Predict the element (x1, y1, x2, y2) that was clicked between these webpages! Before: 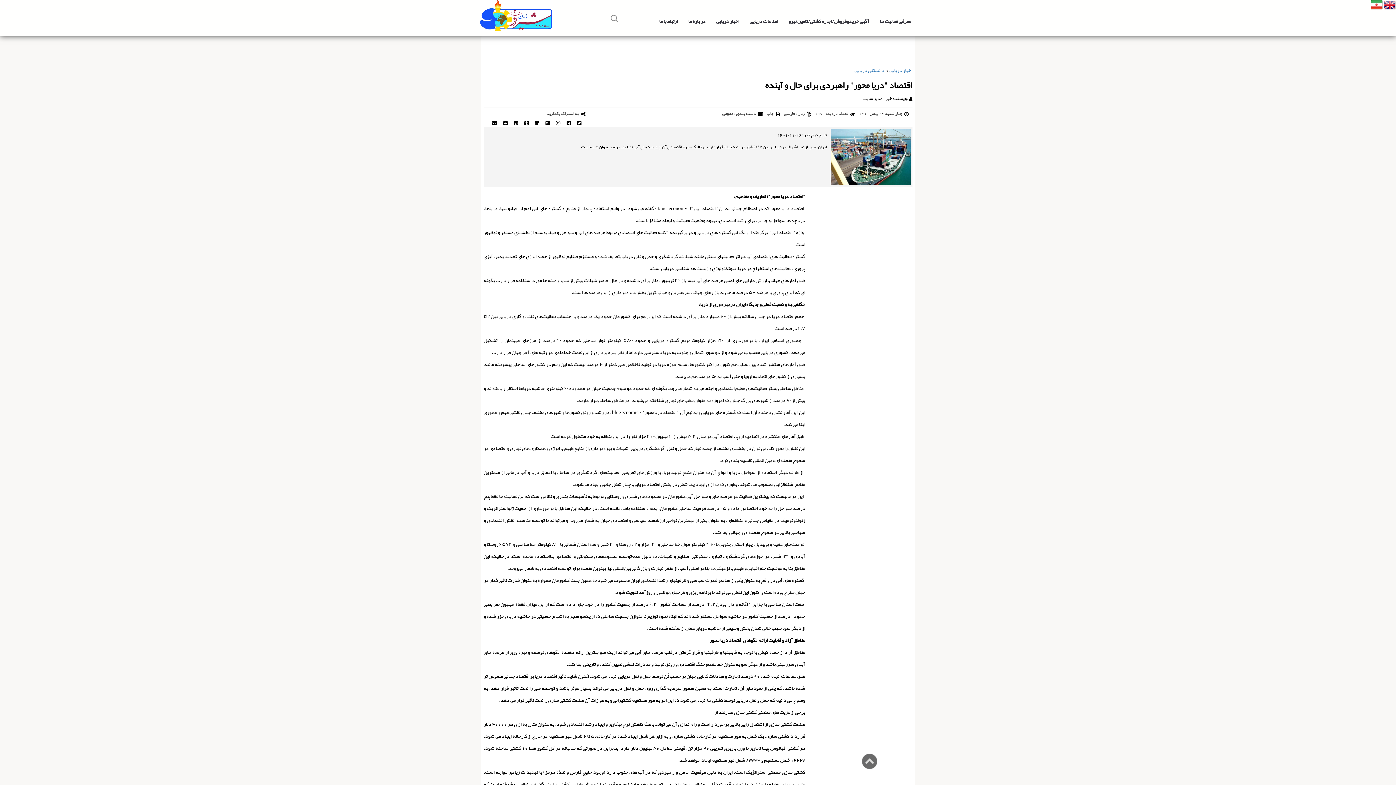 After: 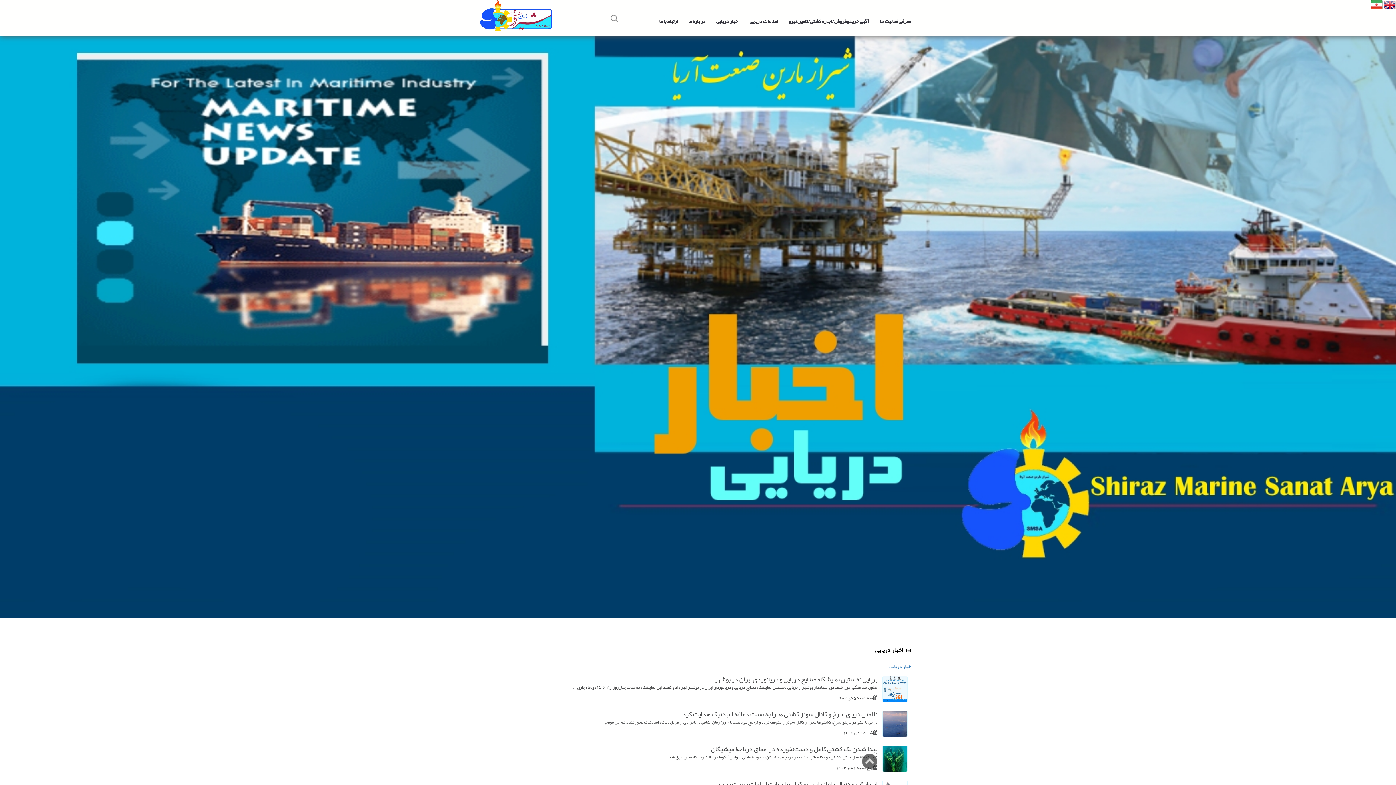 Action: bbox: (710, 7, 744, 33) label: اخبار دریایی